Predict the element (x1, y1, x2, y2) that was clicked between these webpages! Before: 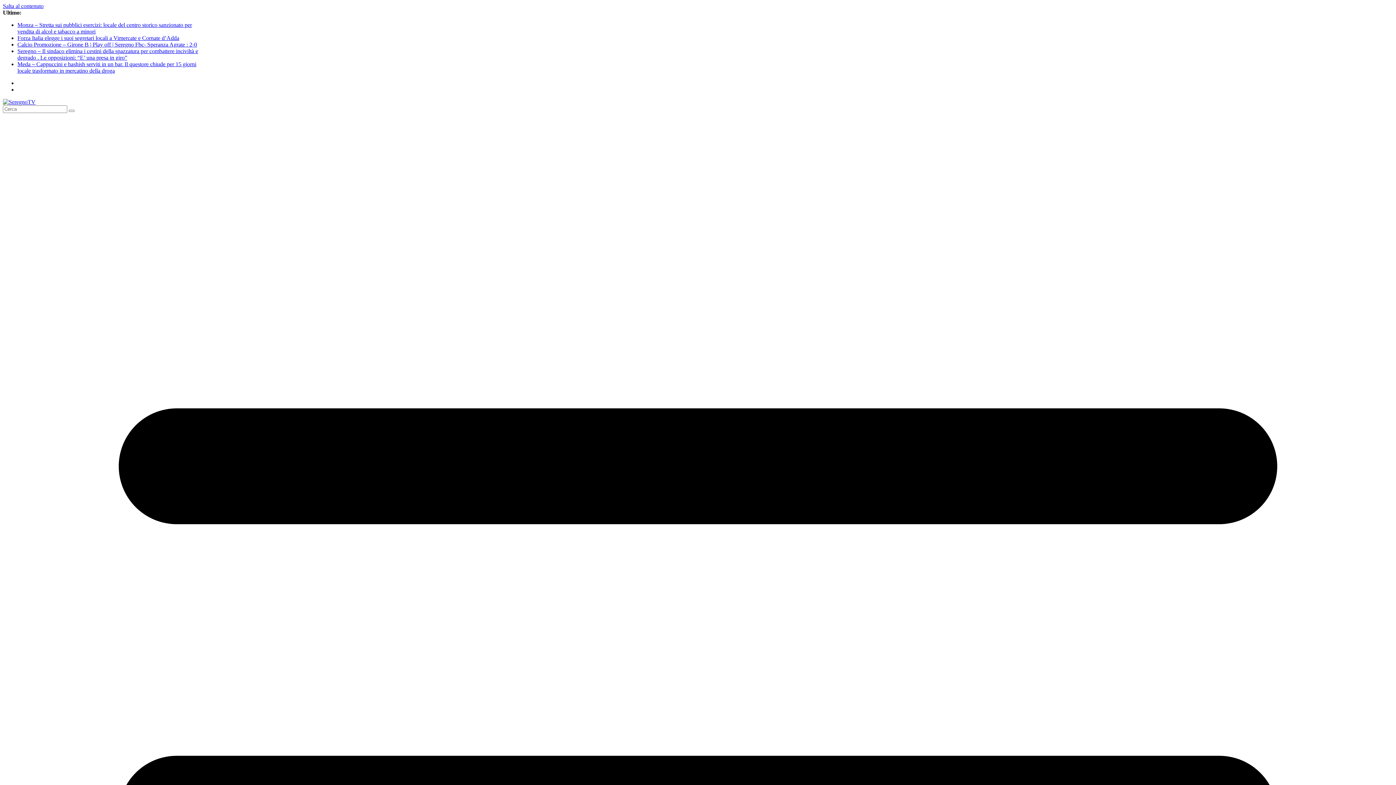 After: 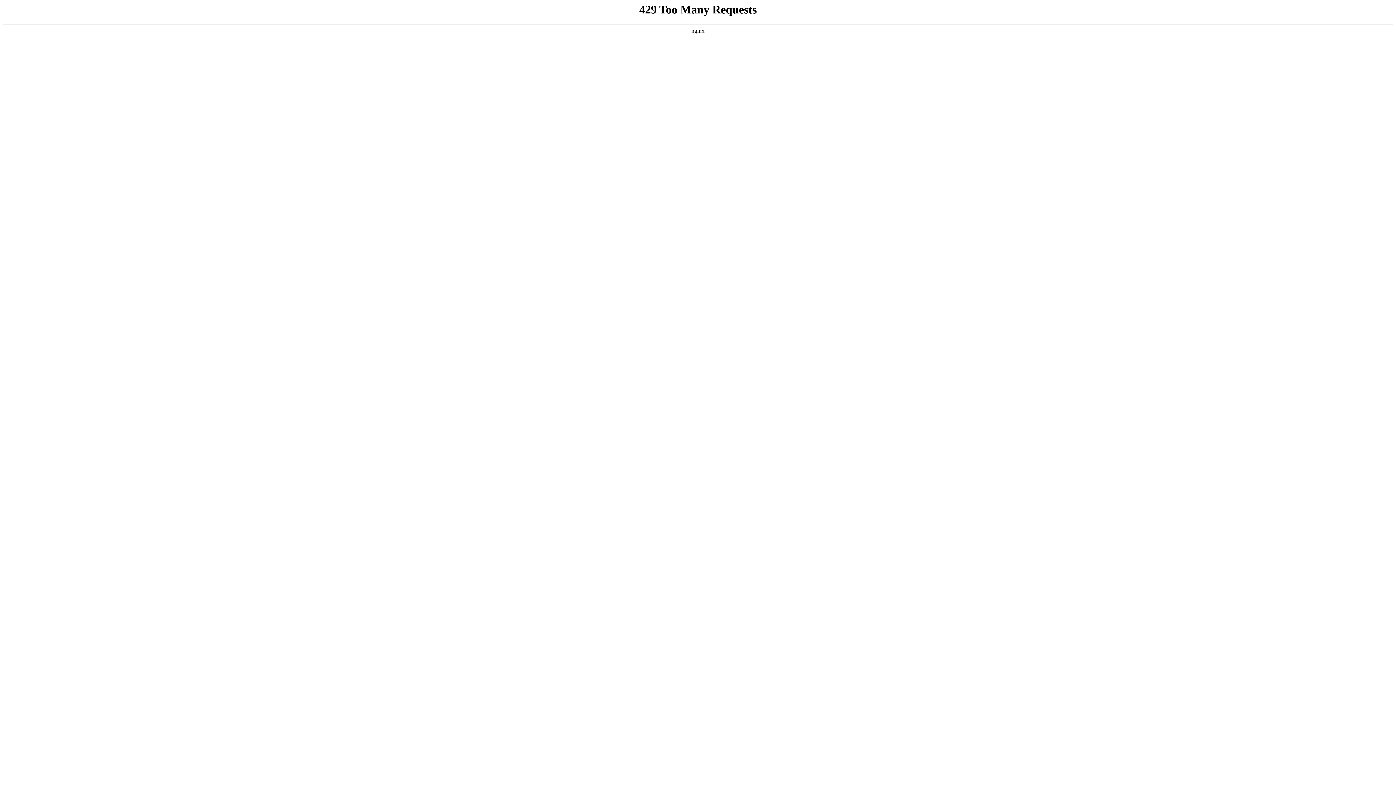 Action: bbox: (2, 98, 35, 105)